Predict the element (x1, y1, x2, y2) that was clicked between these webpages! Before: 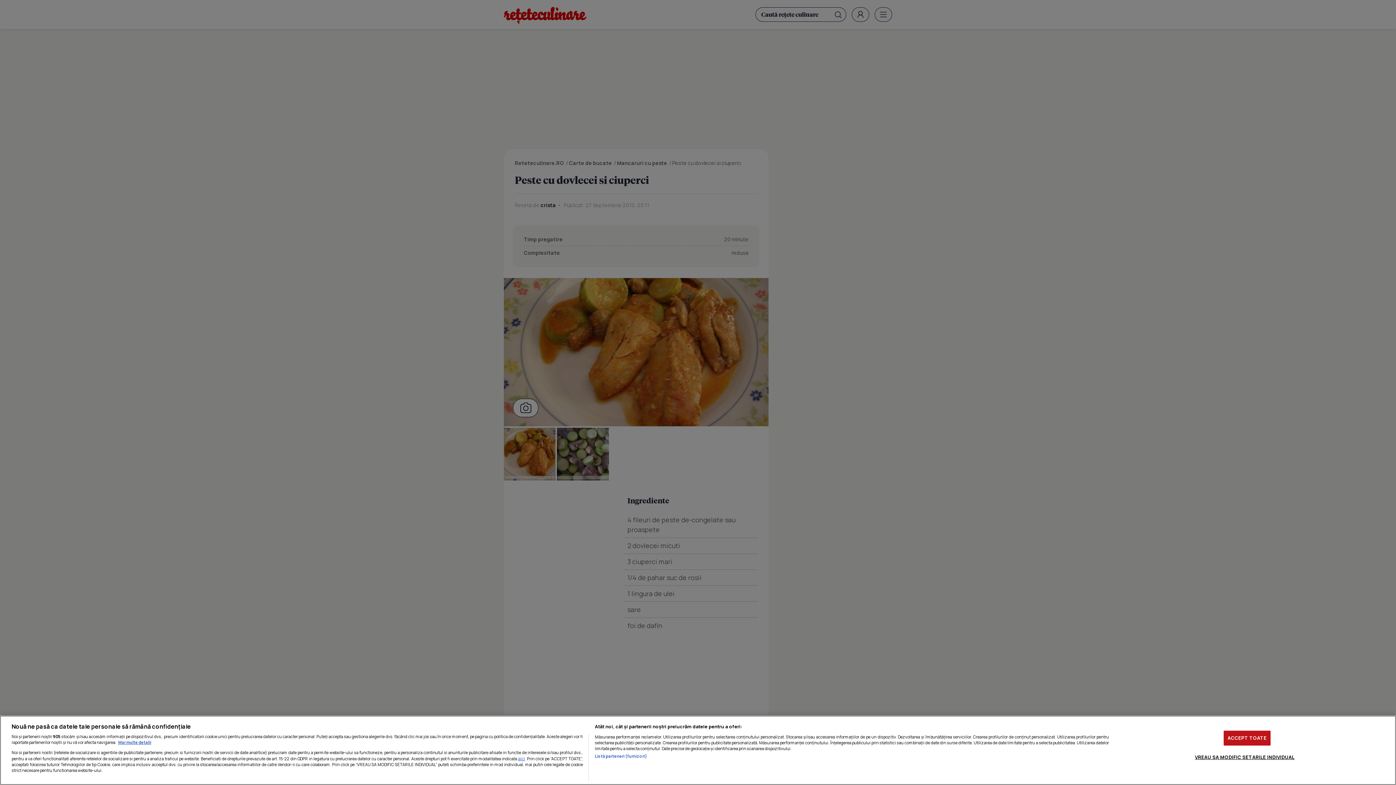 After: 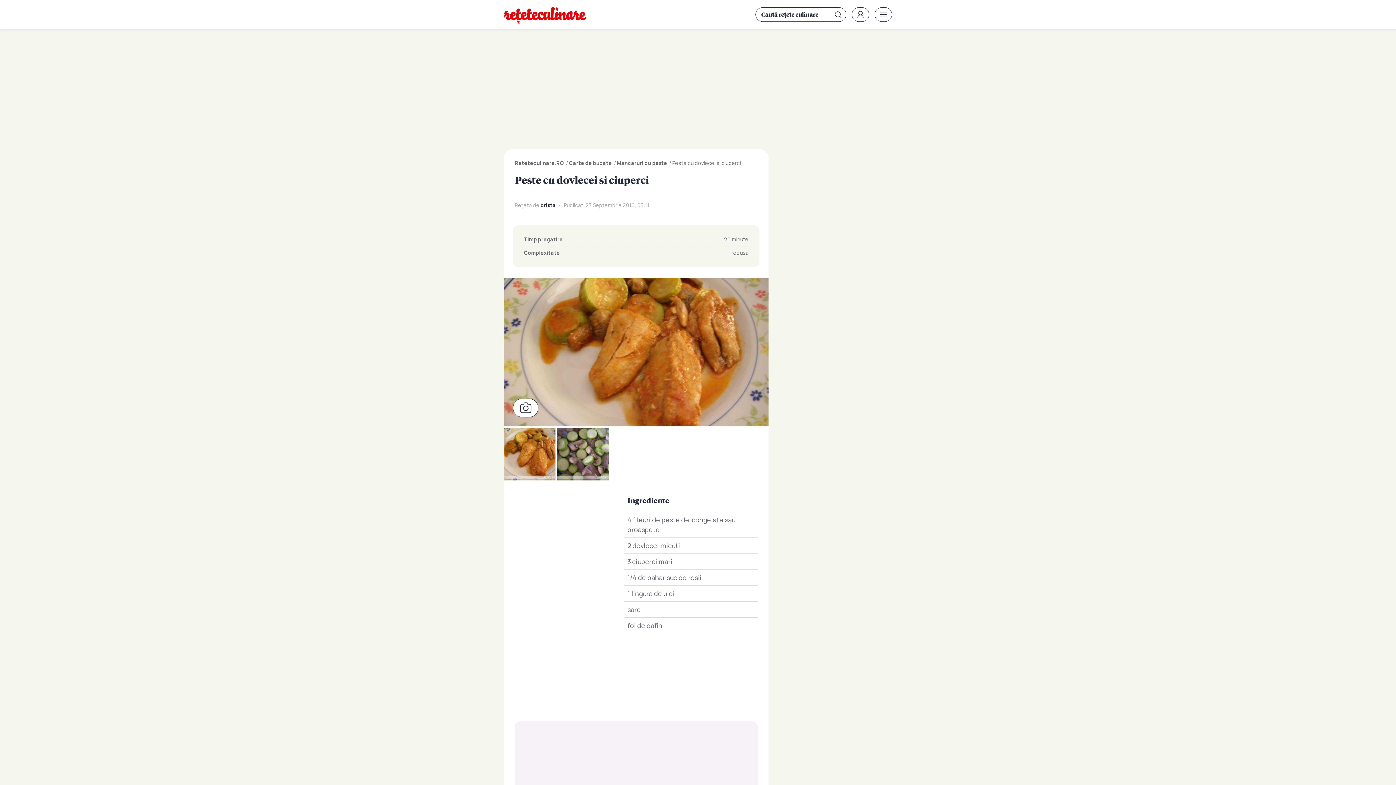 Action: label: ACCEPT TOATE bbox: (1223, 733, 1270, 748)